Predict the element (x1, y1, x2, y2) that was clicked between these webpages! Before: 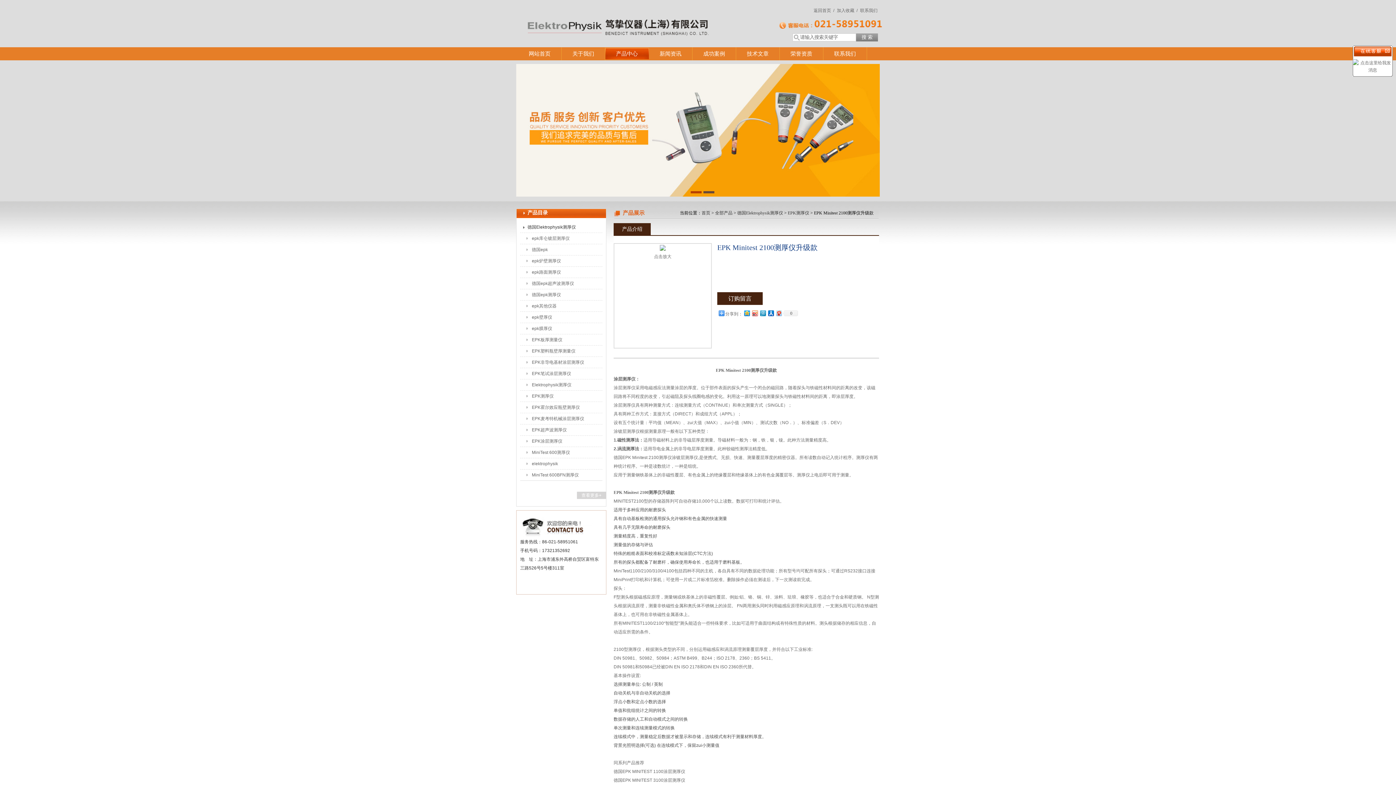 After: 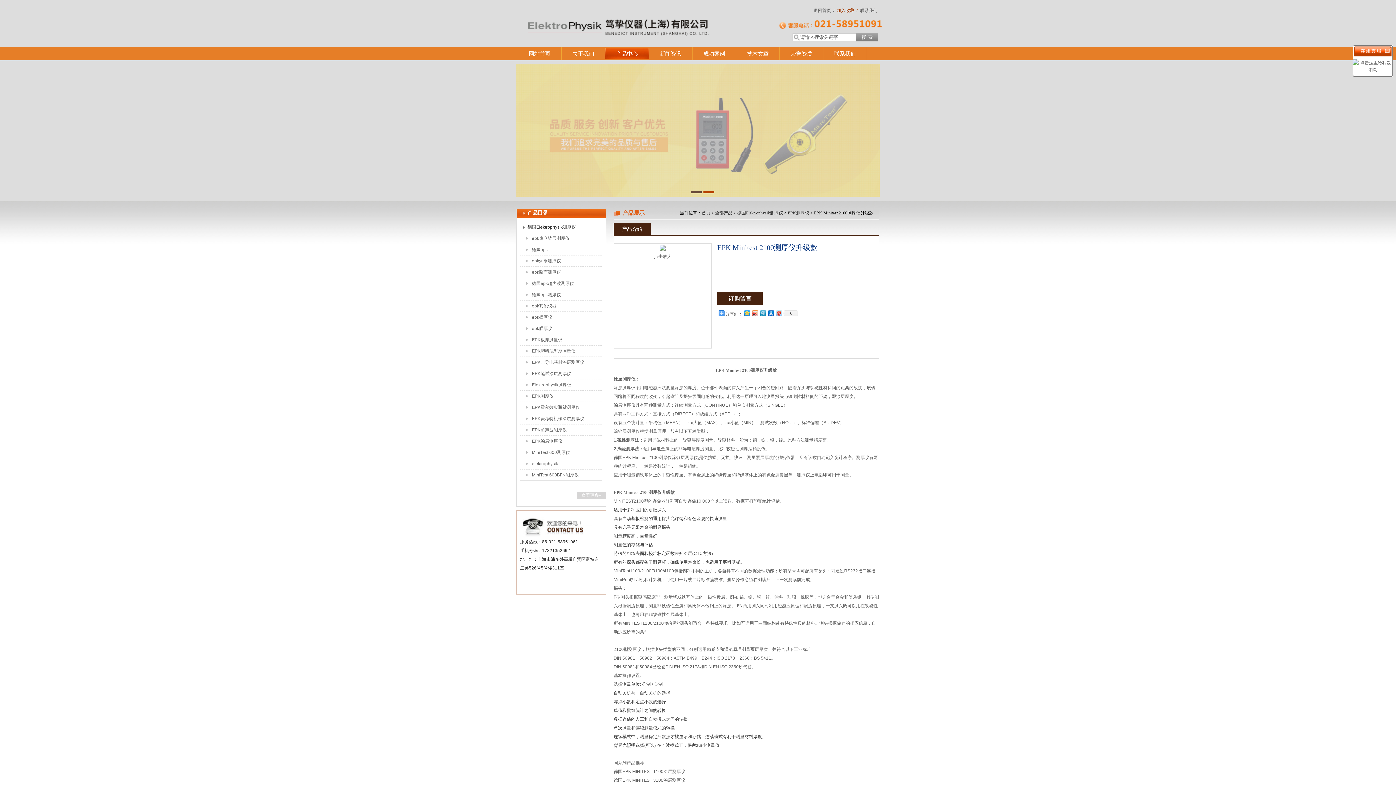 Action: bbox: (836, 7, 858, 14) label: 加入收藏  /